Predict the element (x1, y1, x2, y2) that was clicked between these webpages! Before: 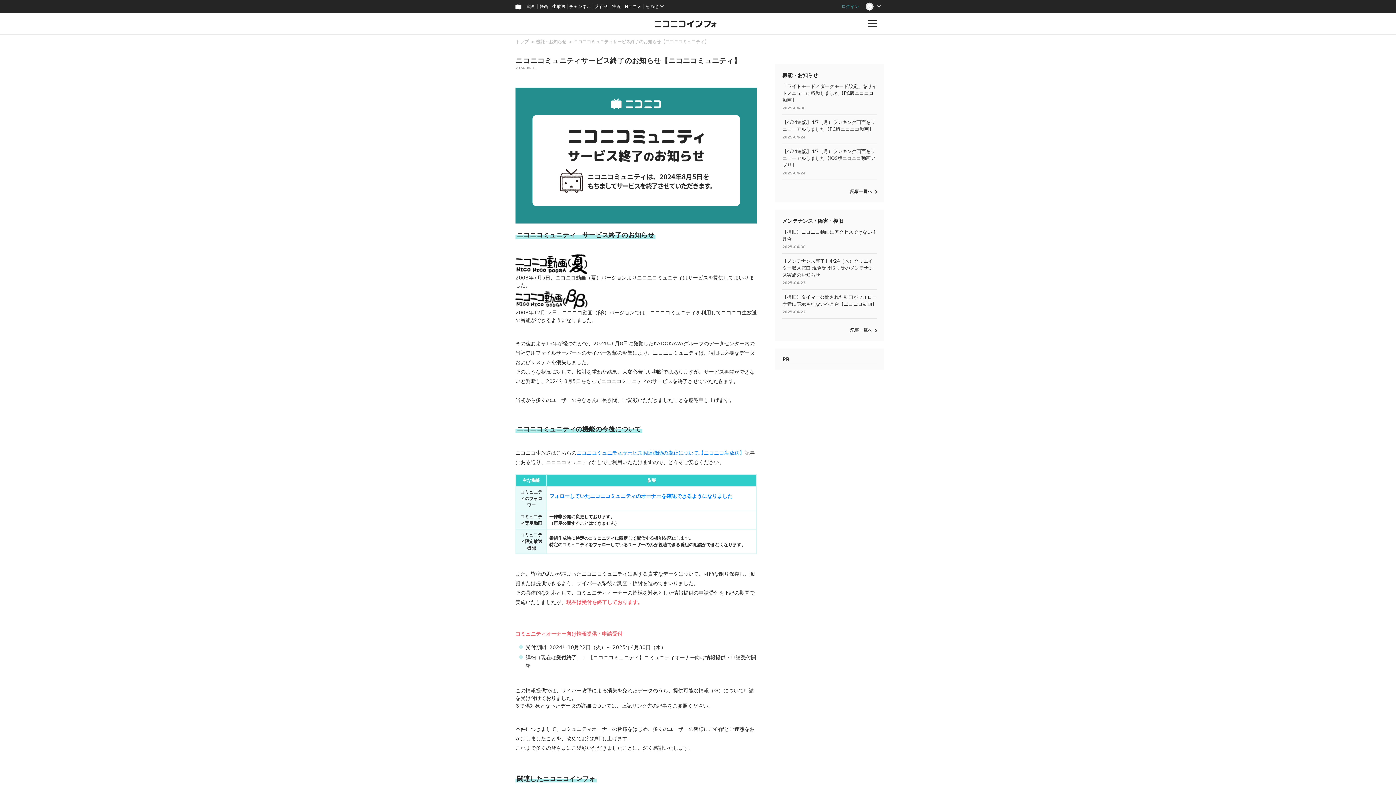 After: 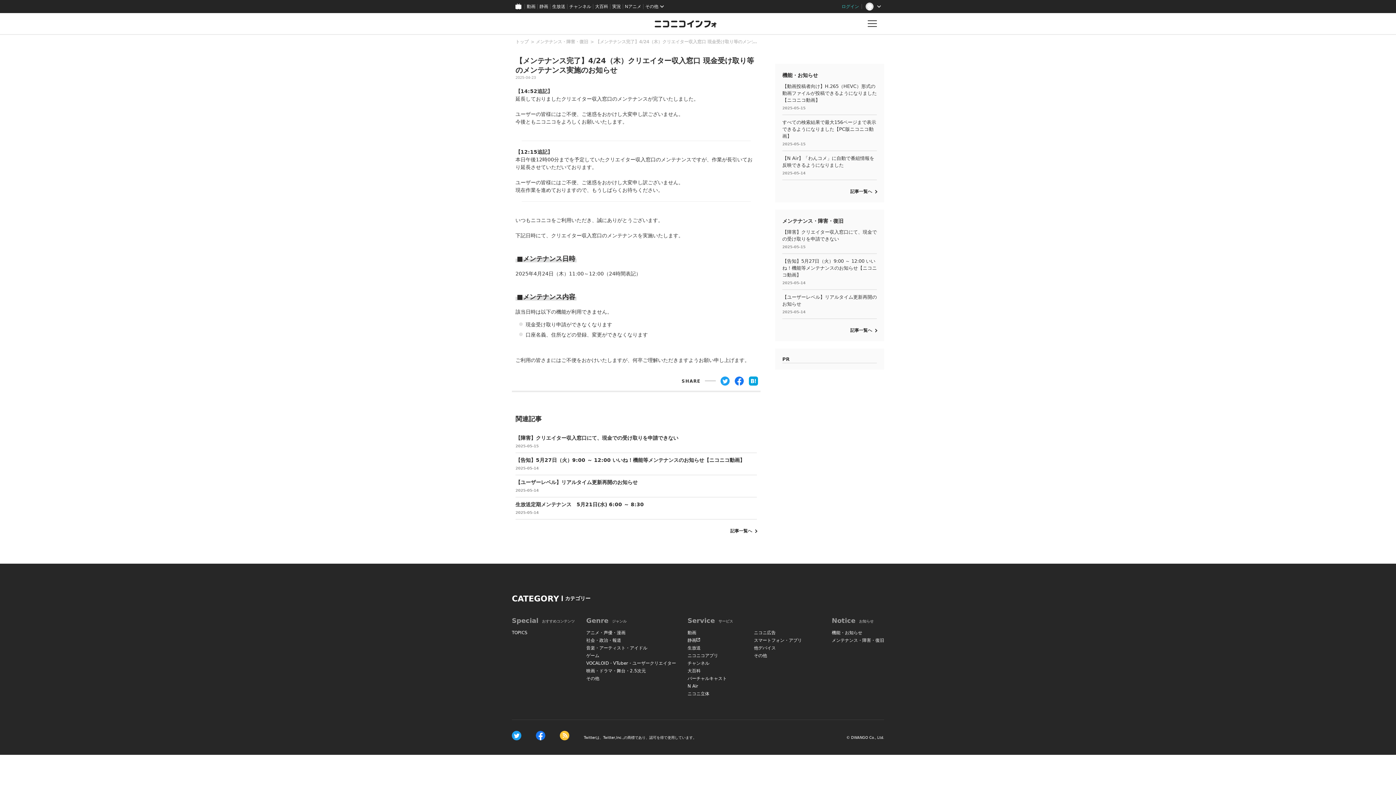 Action: bbox: (782, 254, 877, 289) label: 【メンテナンス完了】4/24（木）クリエイター収入窓口 現金受け取り等のメンテナンス実施のお知らせ

2025-04-23